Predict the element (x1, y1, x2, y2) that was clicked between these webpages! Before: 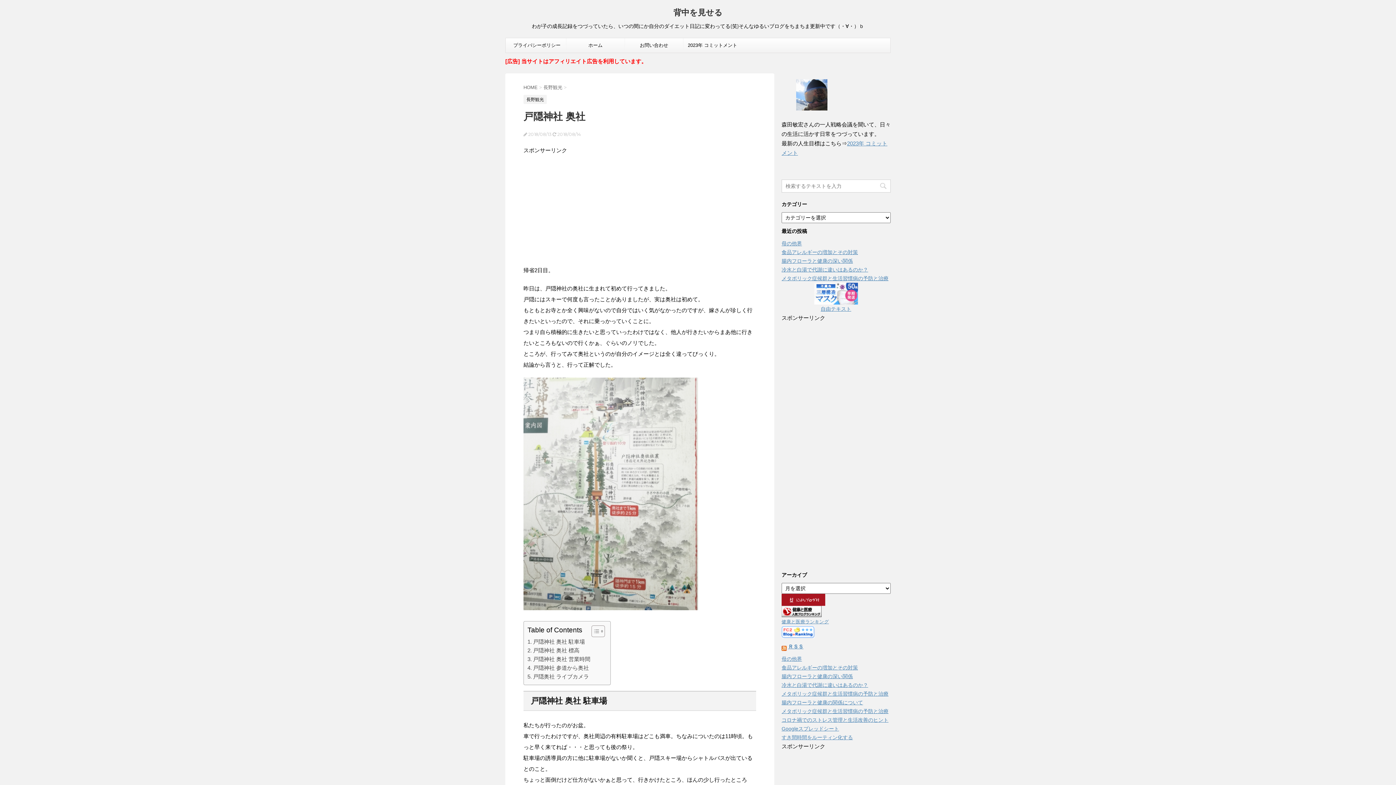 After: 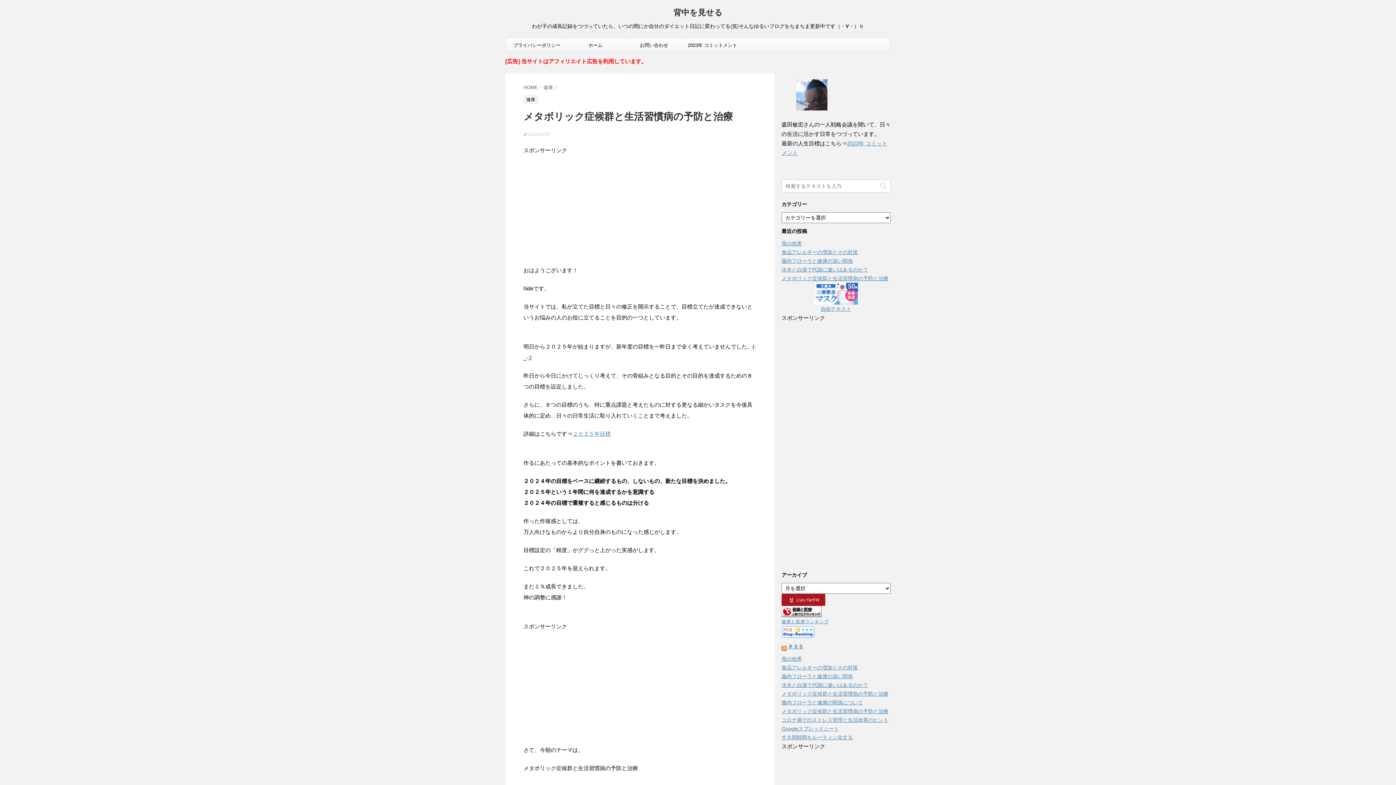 Action: label: メタボリック症候群と生活習慣病の予防と治療 bbox: (781, 691, 888, 697)